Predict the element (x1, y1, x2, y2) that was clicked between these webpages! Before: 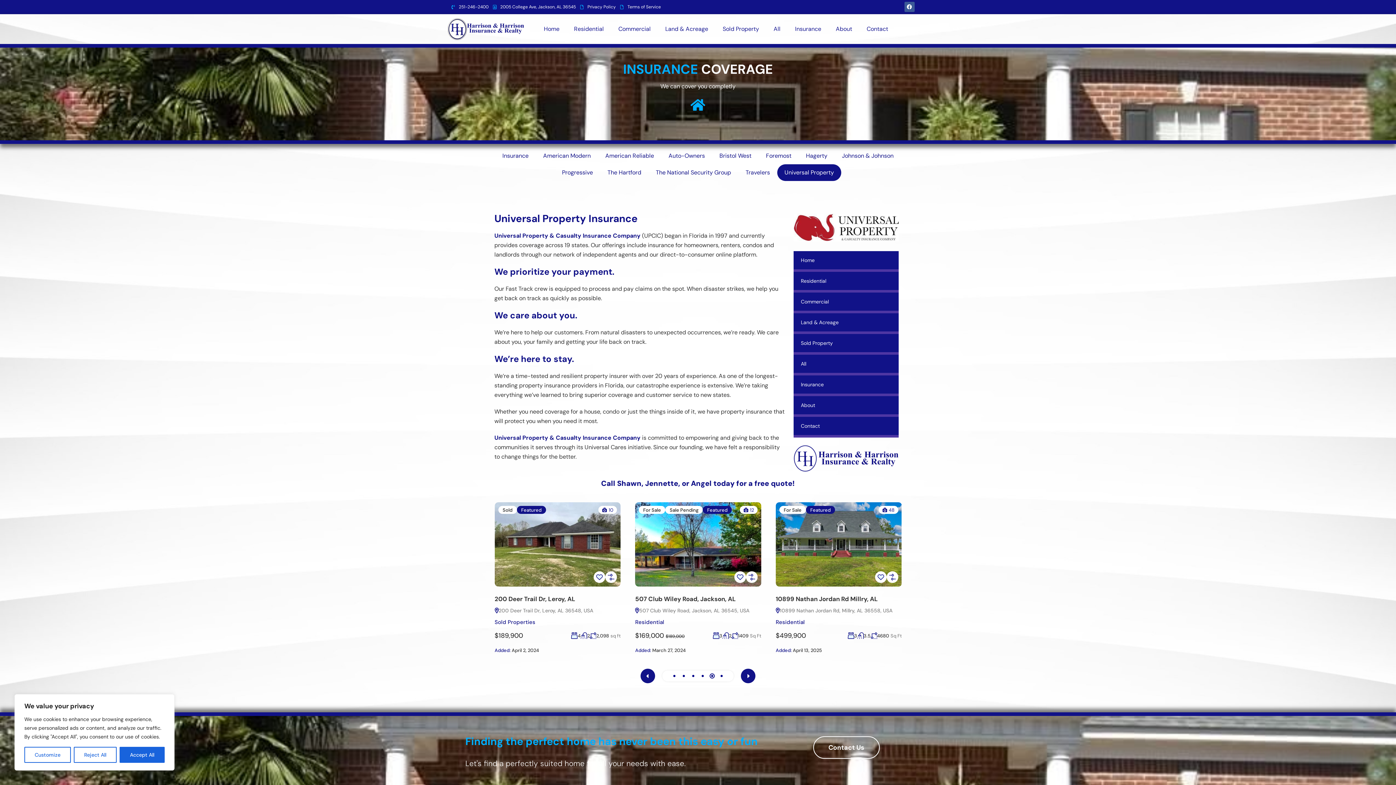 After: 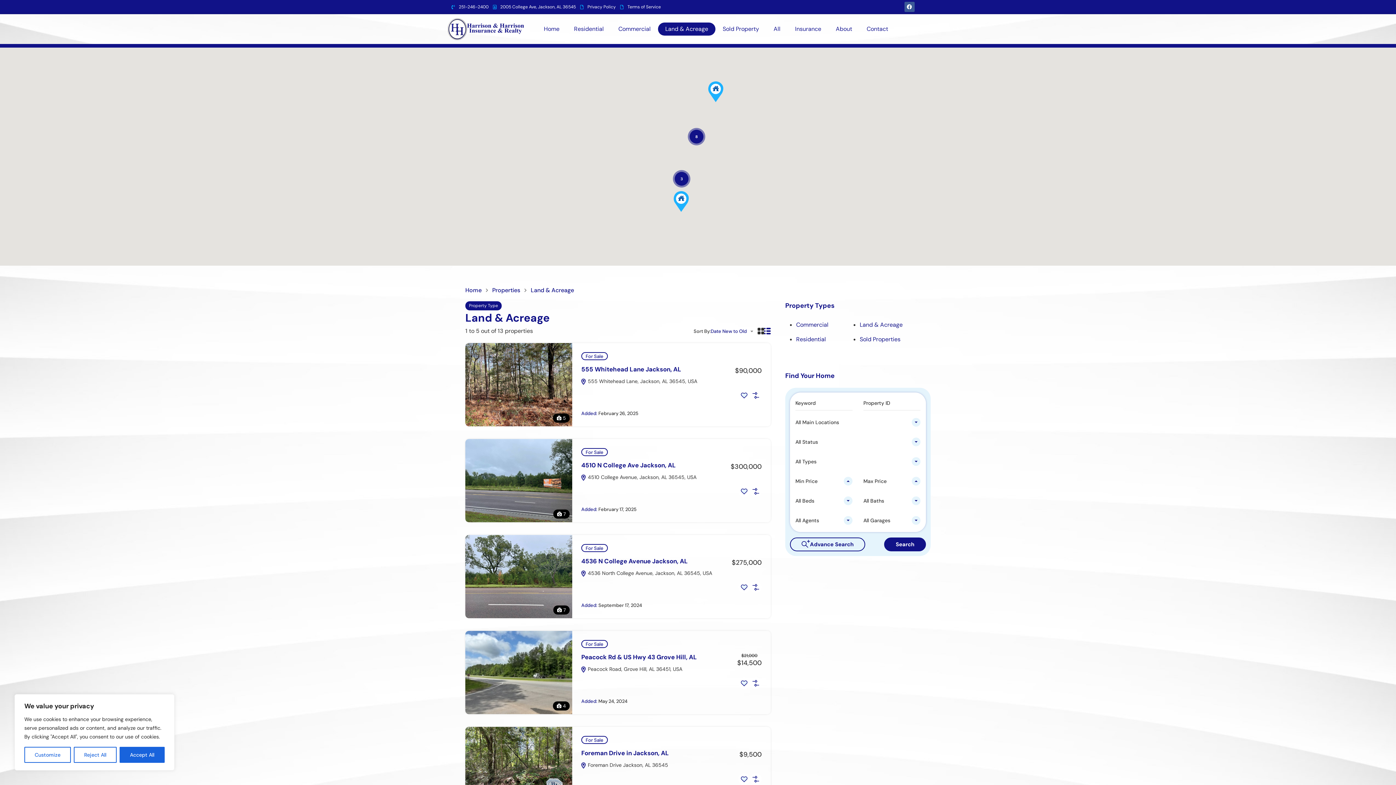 Action: label: Land & Acreage bbox: (793, 313, 898, 331)